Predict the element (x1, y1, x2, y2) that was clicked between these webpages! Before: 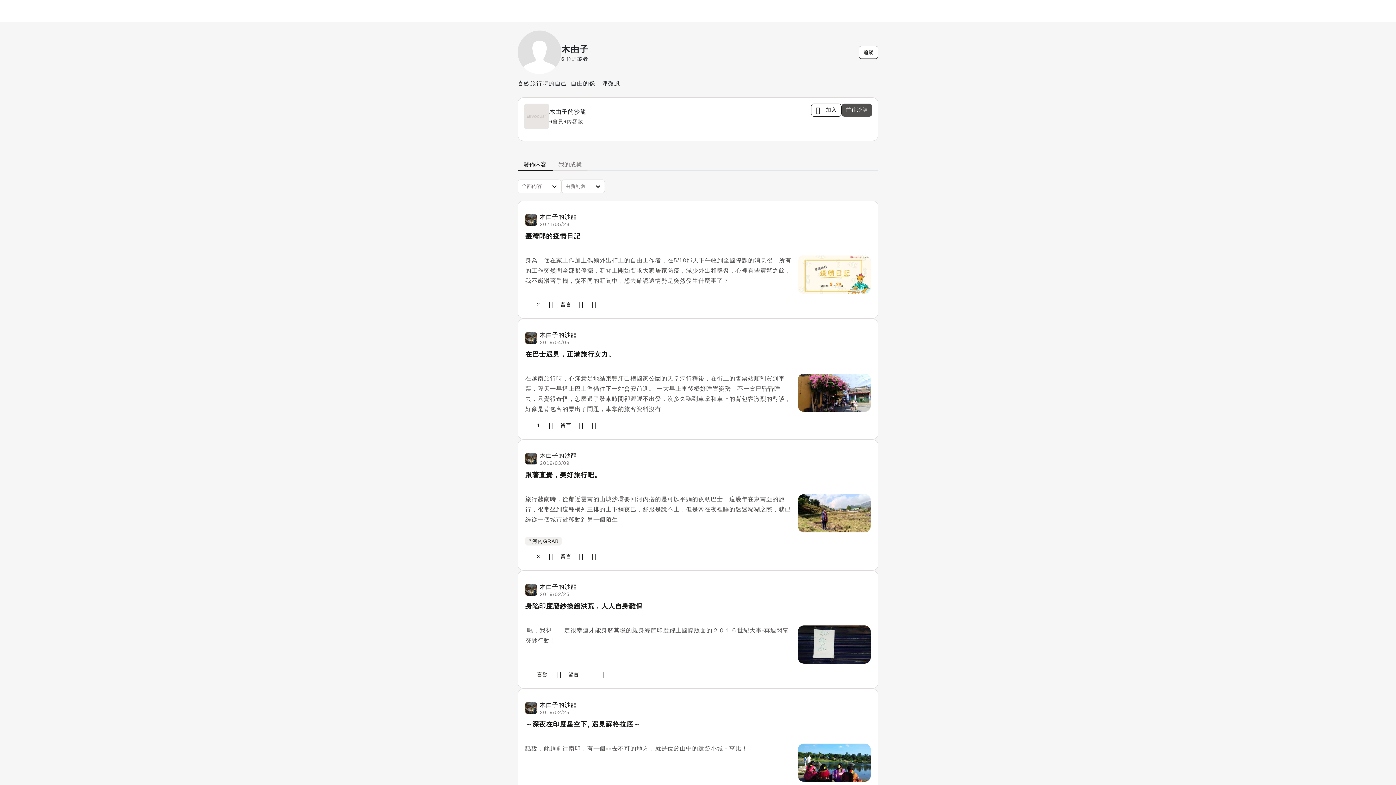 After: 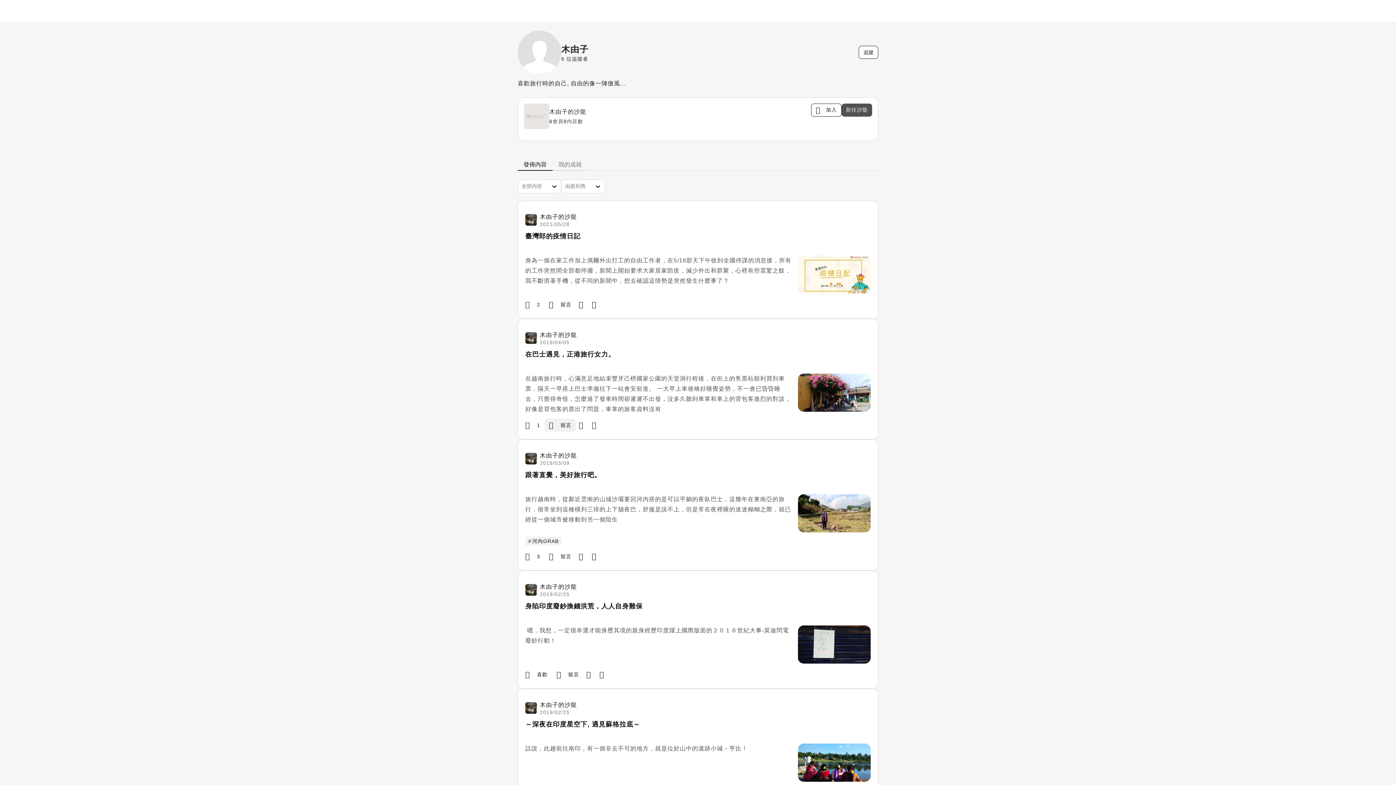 Action: bbox: (544, 418, 576, 432) label: 留言